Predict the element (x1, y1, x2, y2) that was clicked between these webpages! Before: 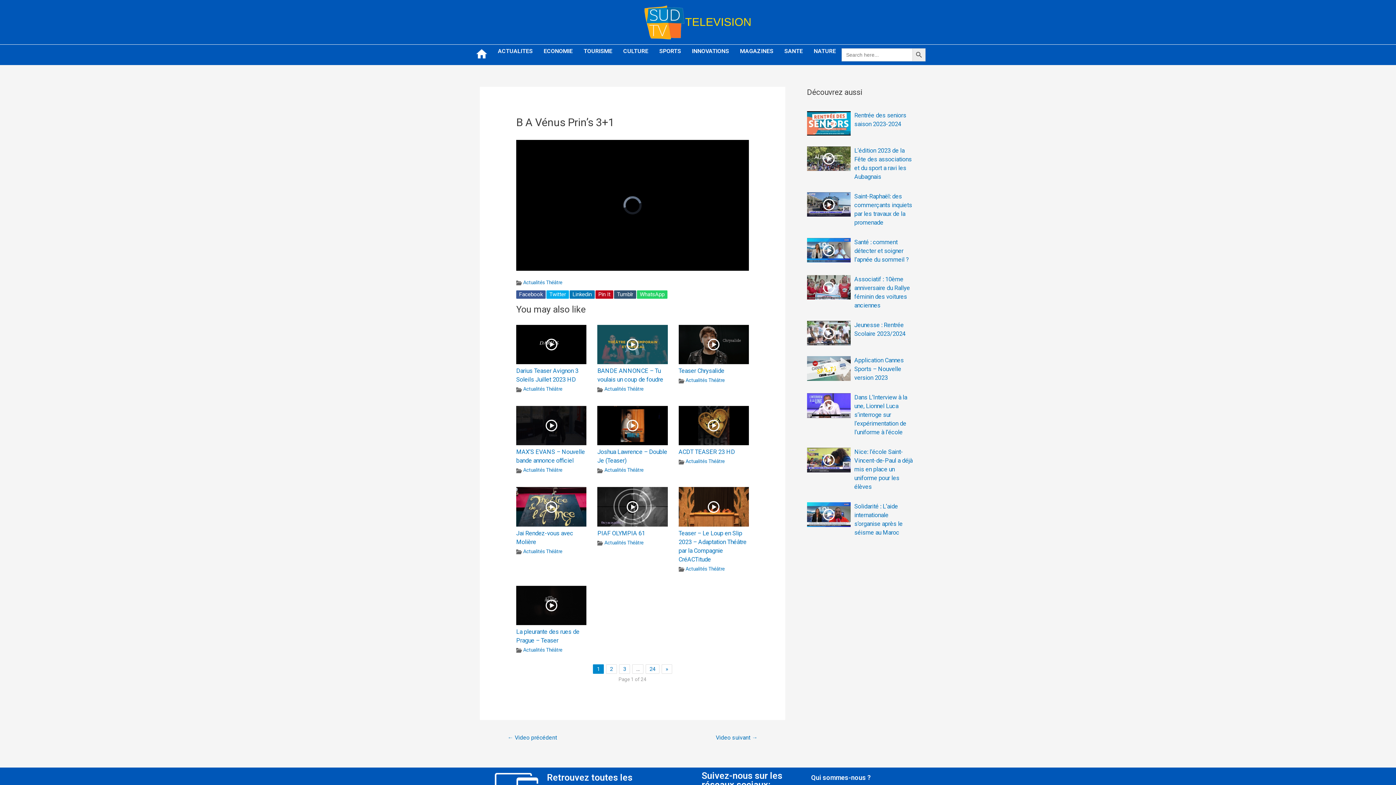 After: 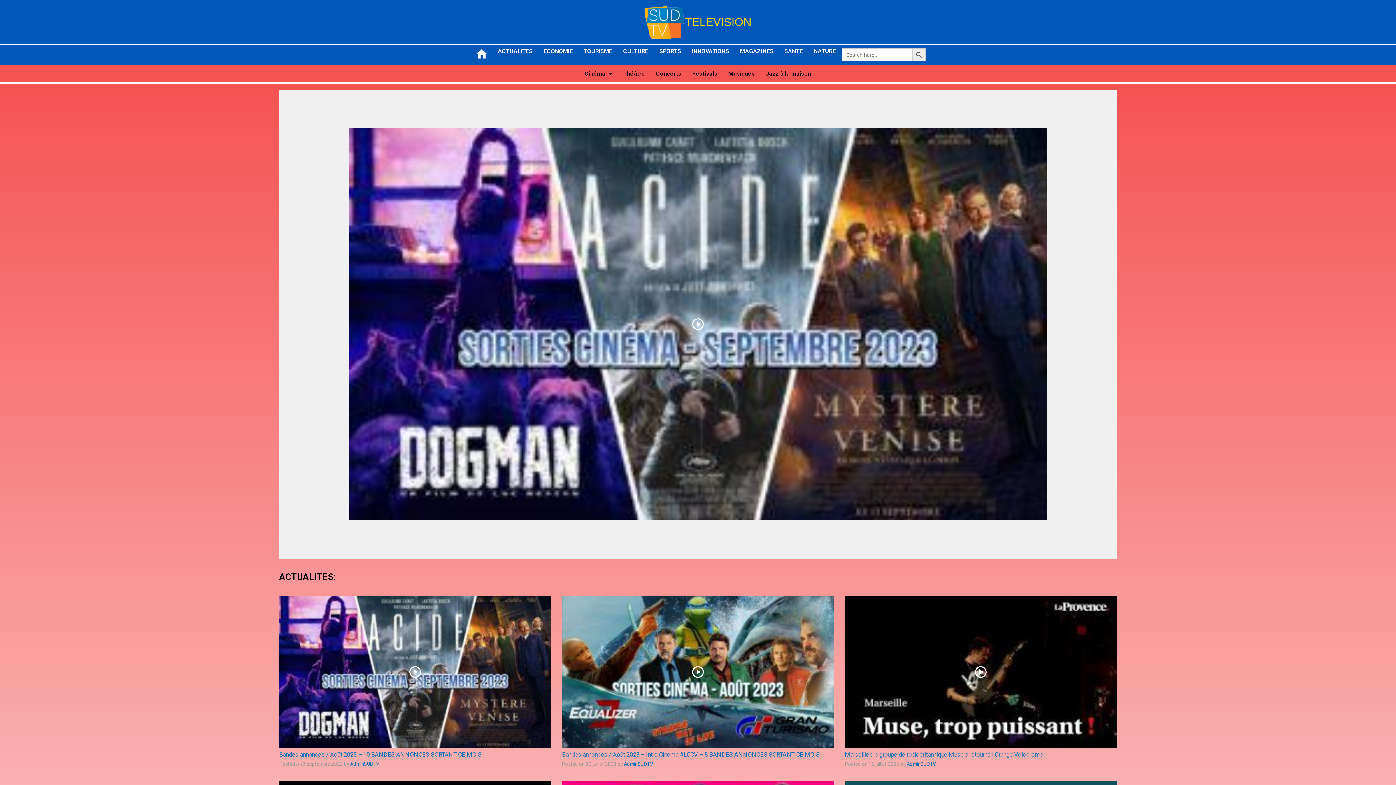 Action: label: CULTURE bbox: (618, 48, 654, 54)